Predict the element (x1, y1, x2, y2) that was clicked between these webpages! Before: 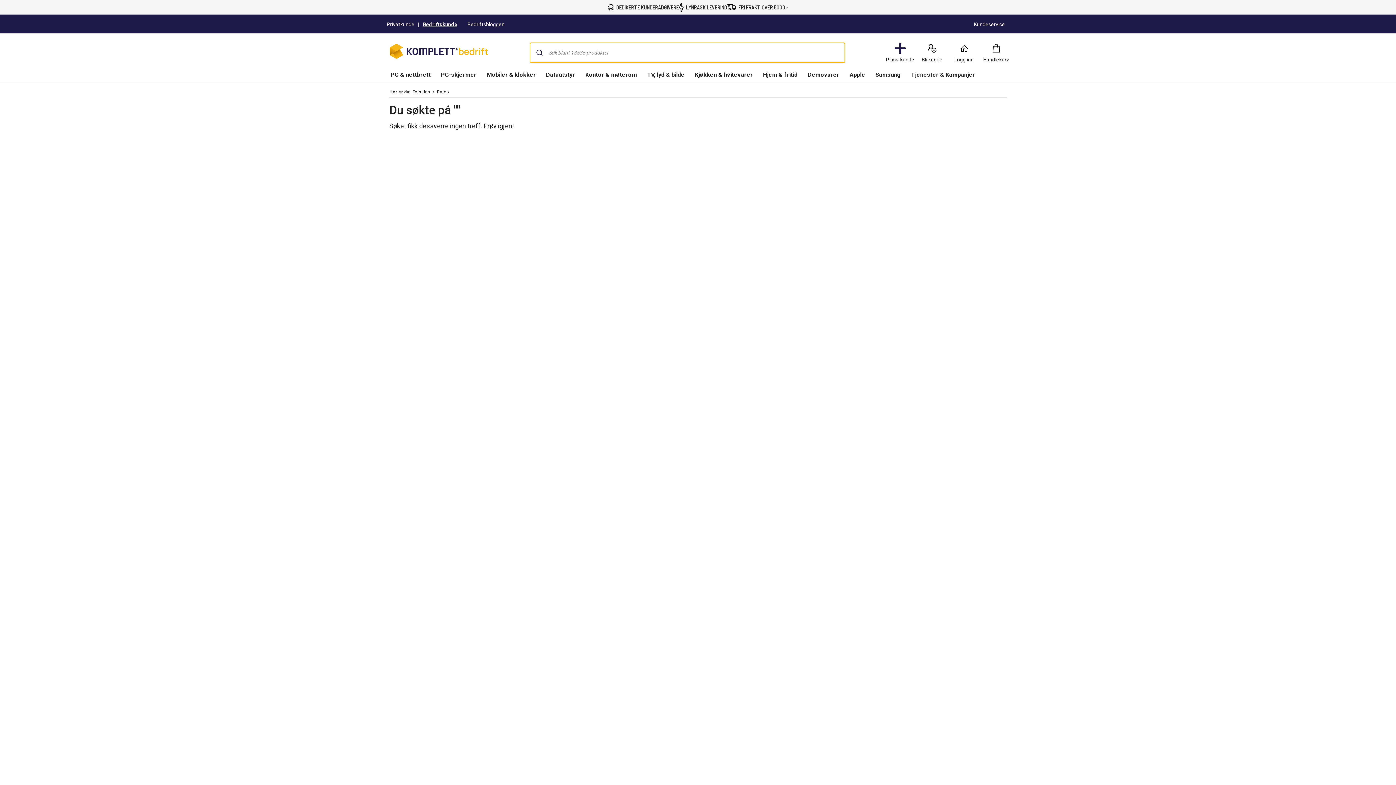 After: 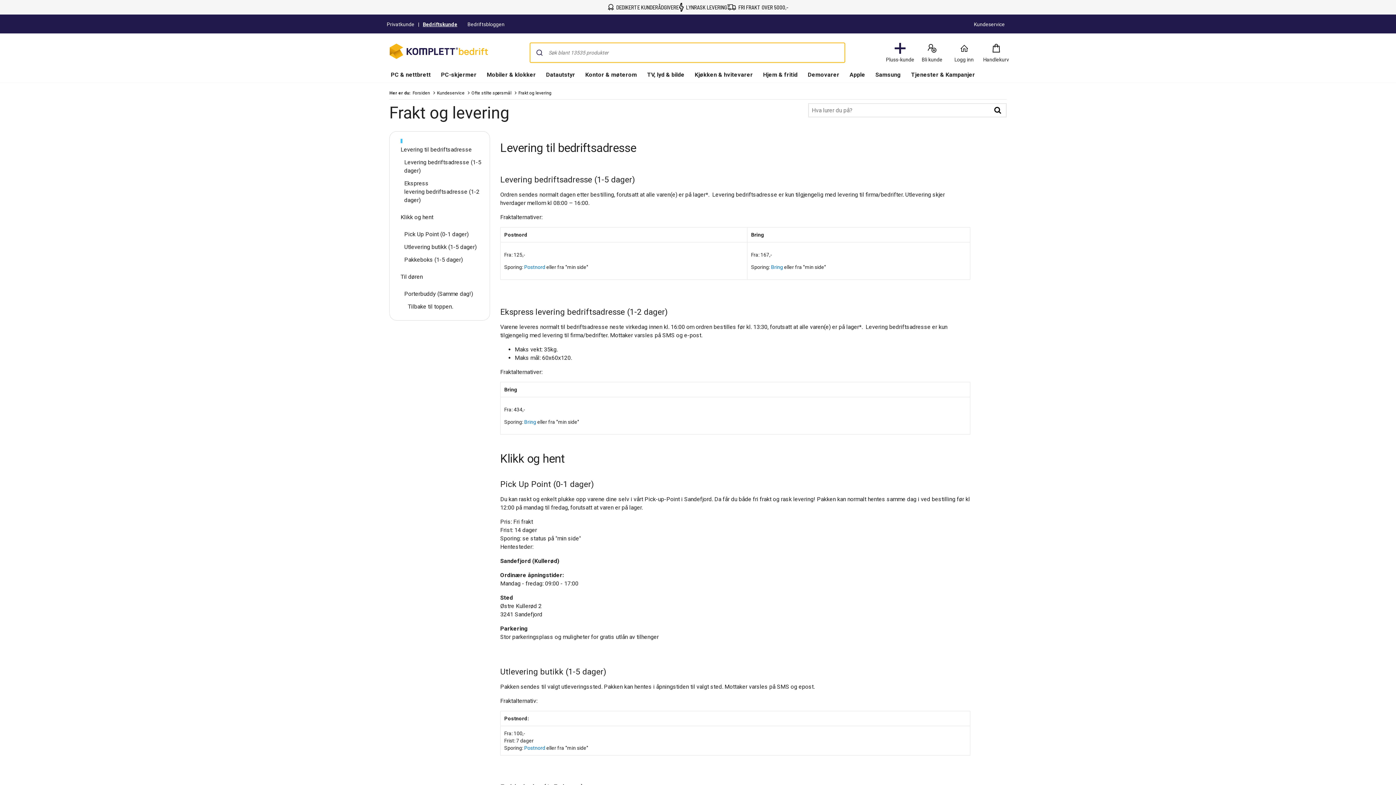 Action: label: FRI FRAKT OVER 5000,- bbox: (736, 2, 788, 11)